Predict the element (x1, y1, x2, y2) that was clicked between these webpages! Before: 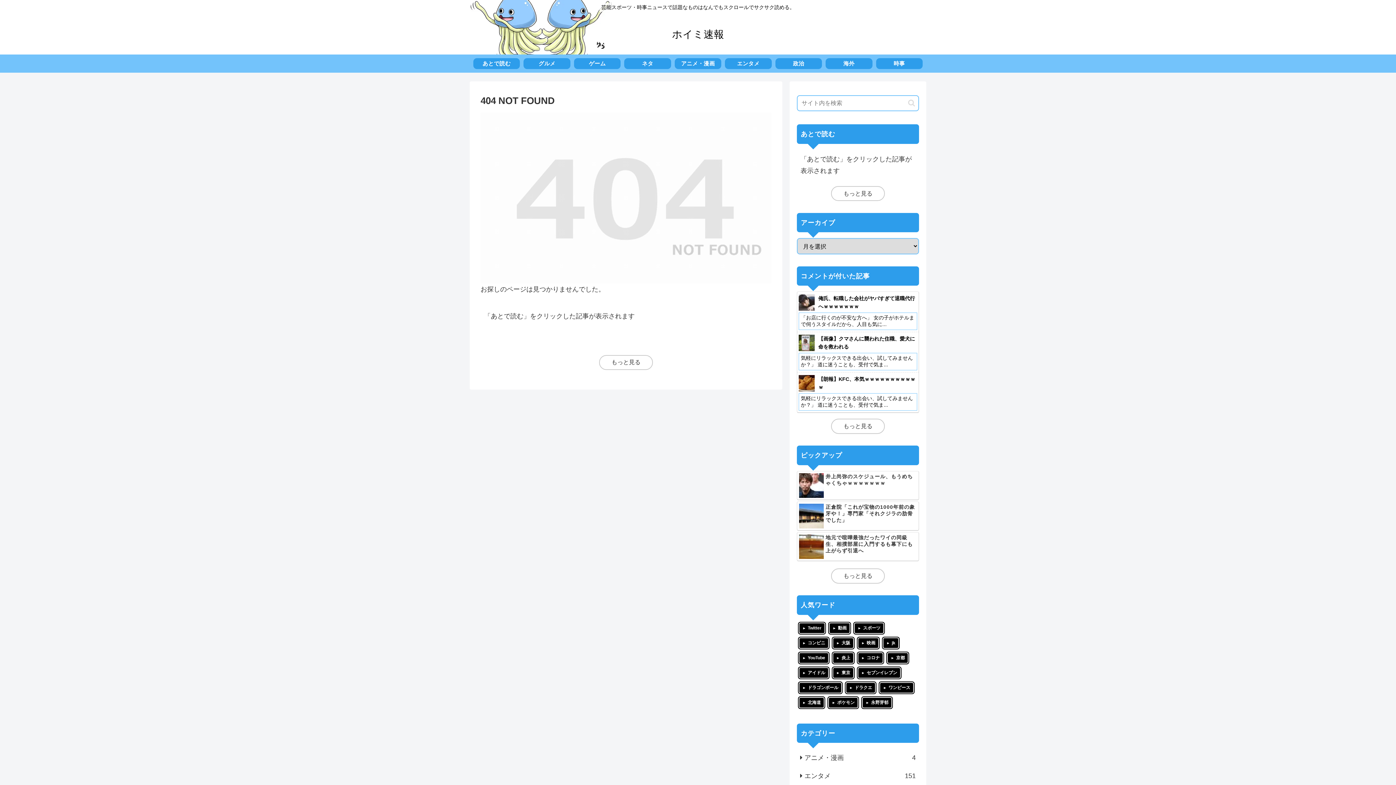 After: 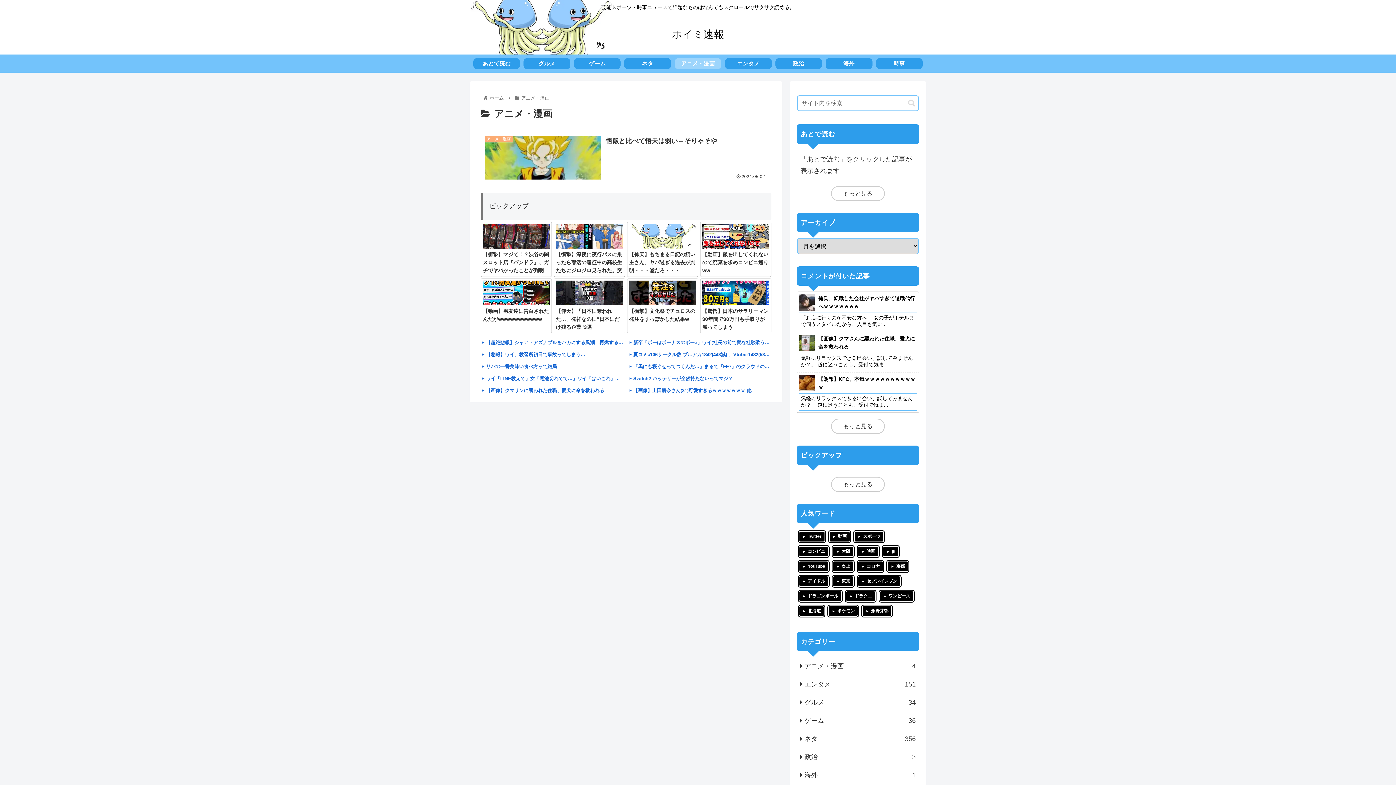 Action: label: アニメ・漫画 bbox: (674, 58, 721, 69)